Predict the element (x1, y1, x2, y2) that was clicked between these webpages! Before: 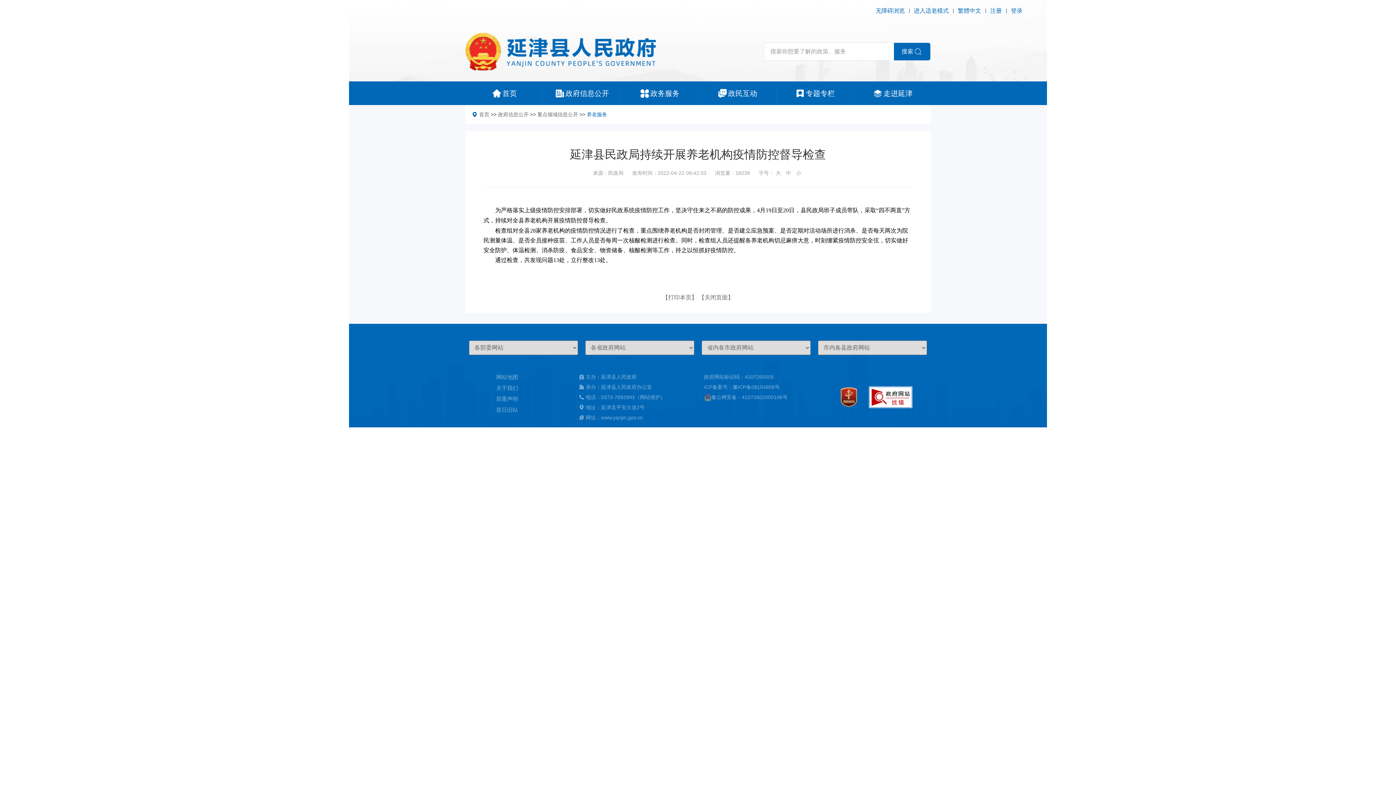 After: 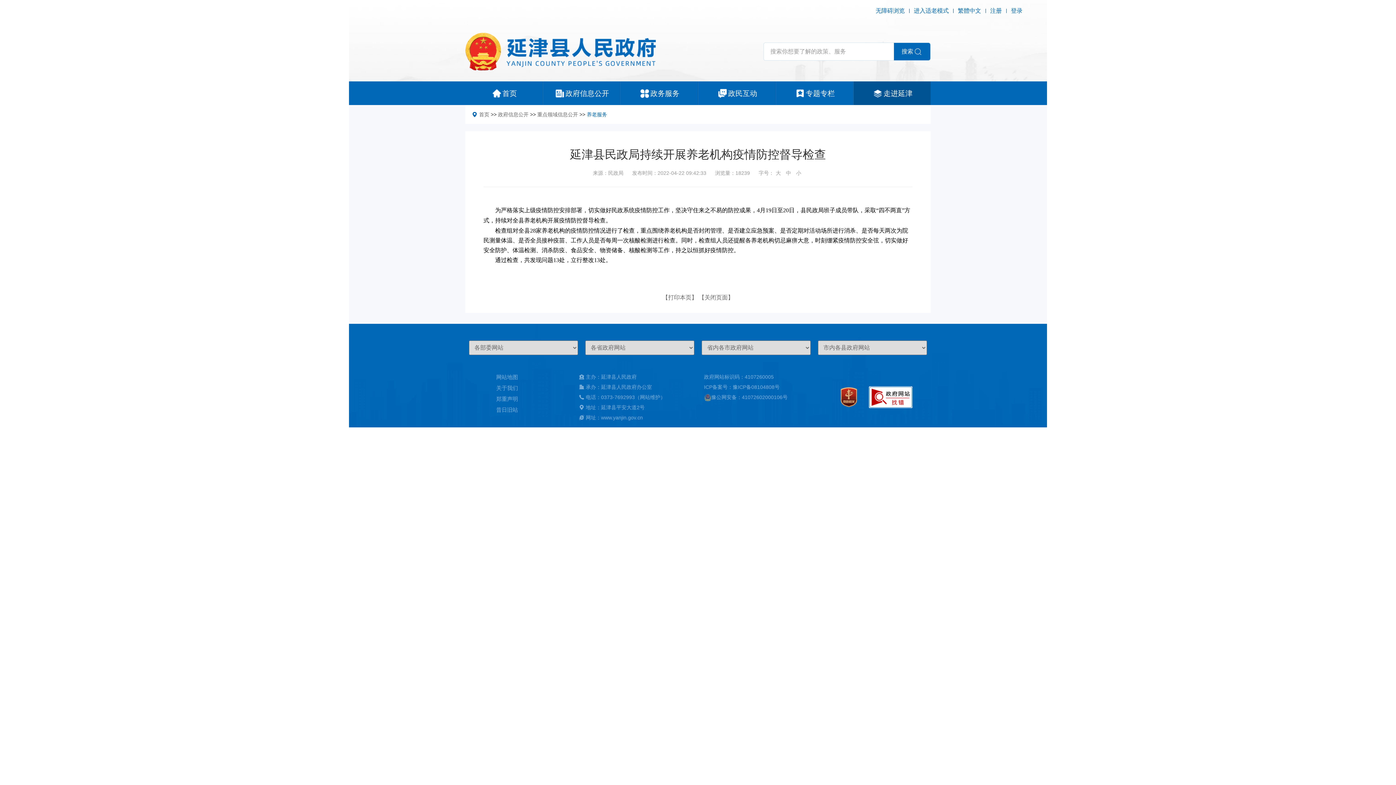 Action: bbox: (853, 81, 930, 105) label: 走进延津